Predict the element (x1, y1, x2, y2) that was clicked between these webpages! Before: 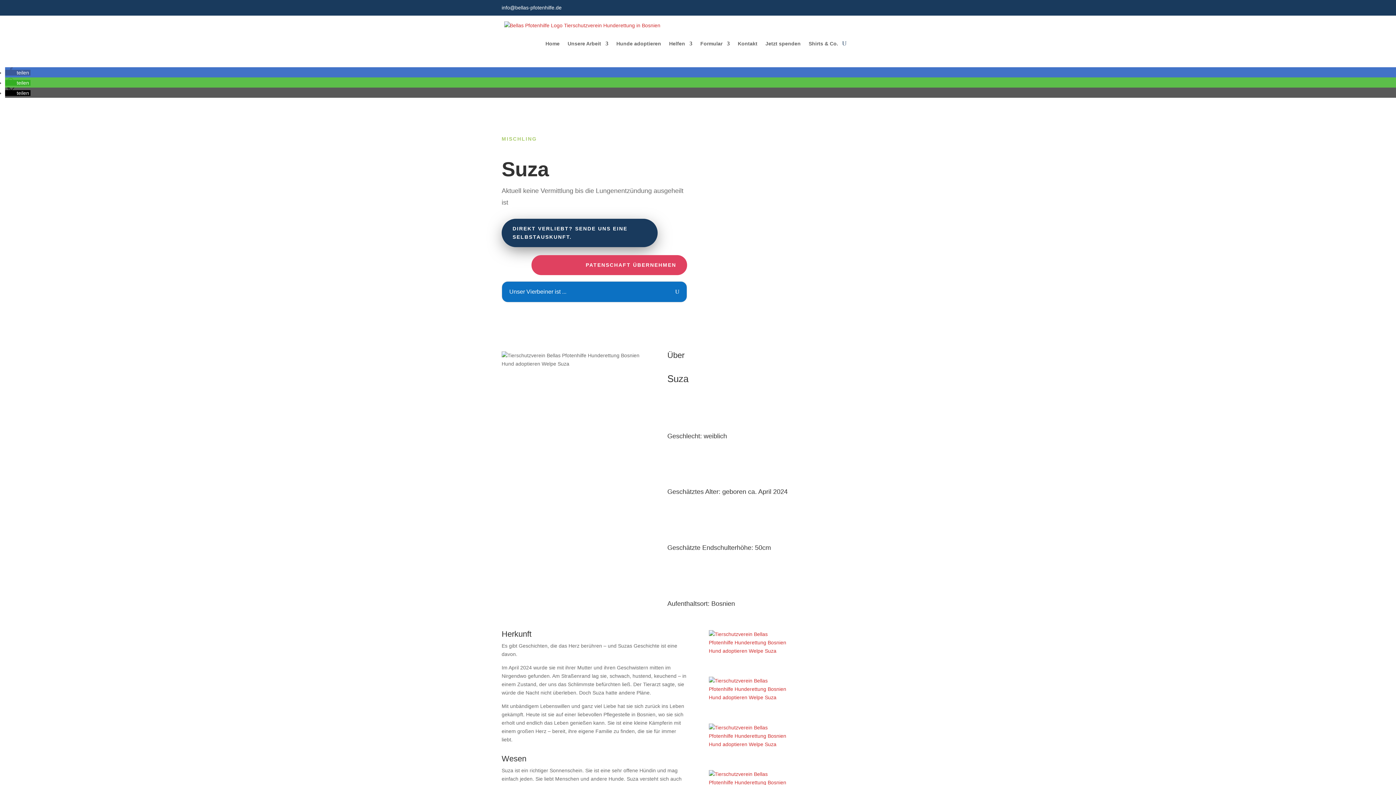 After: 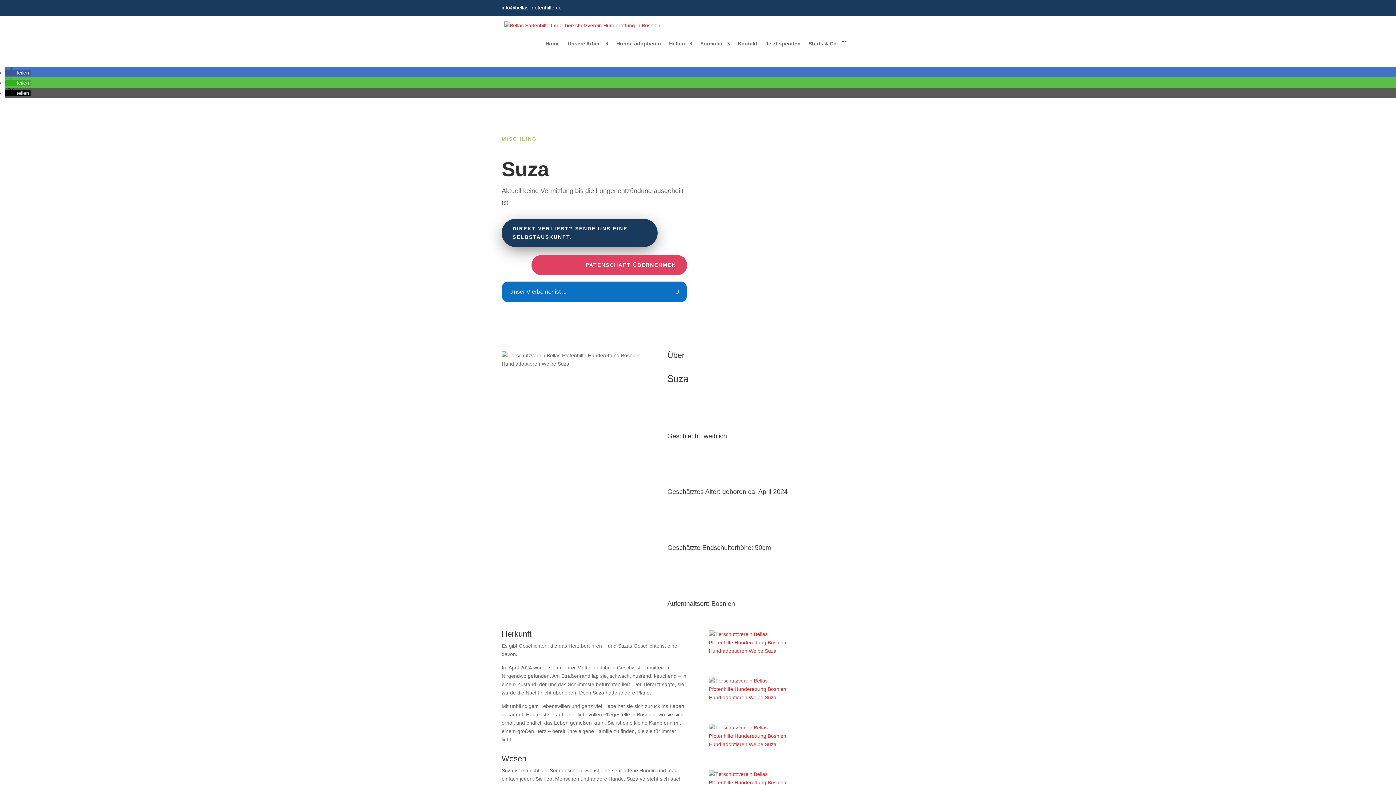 Action: label: Bei X teilen bbox: (5, 90, 30, 96)